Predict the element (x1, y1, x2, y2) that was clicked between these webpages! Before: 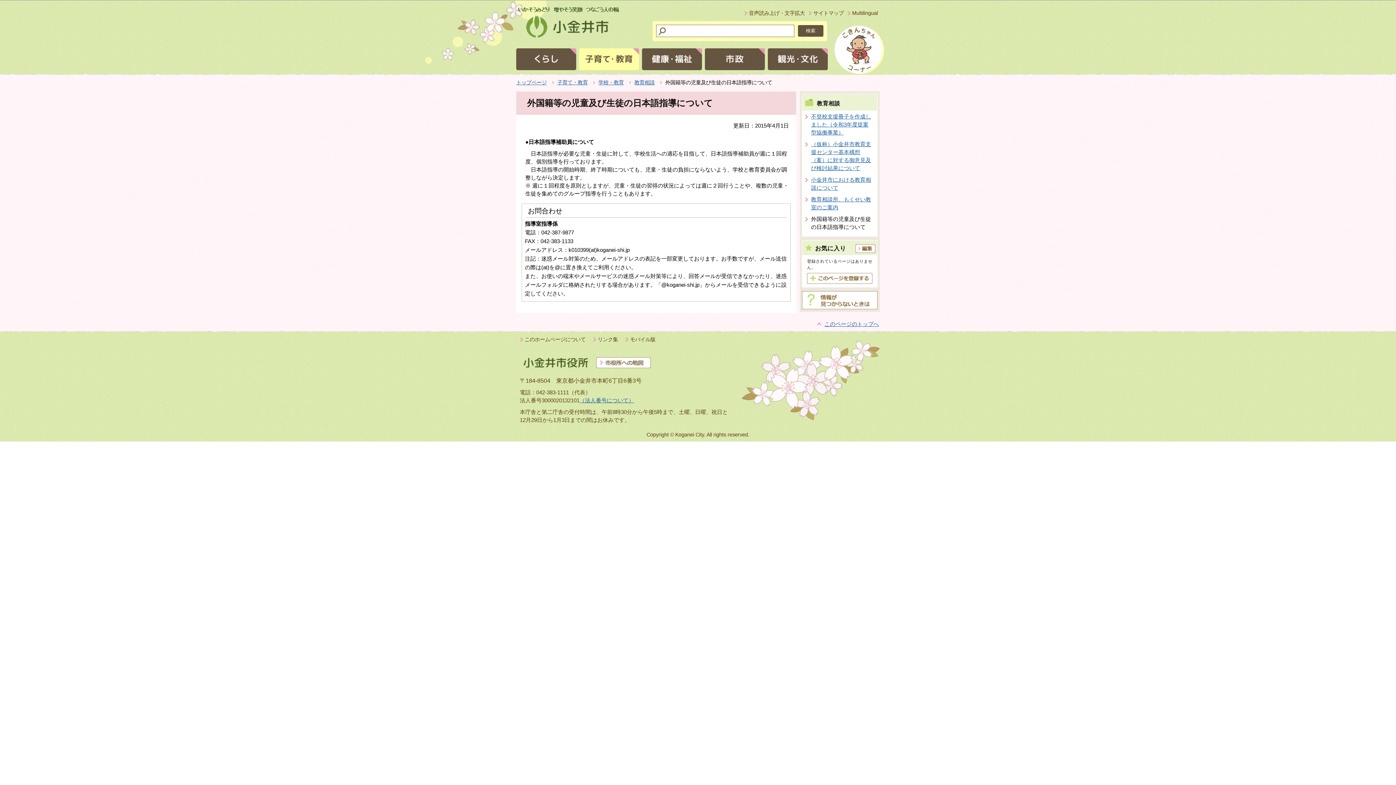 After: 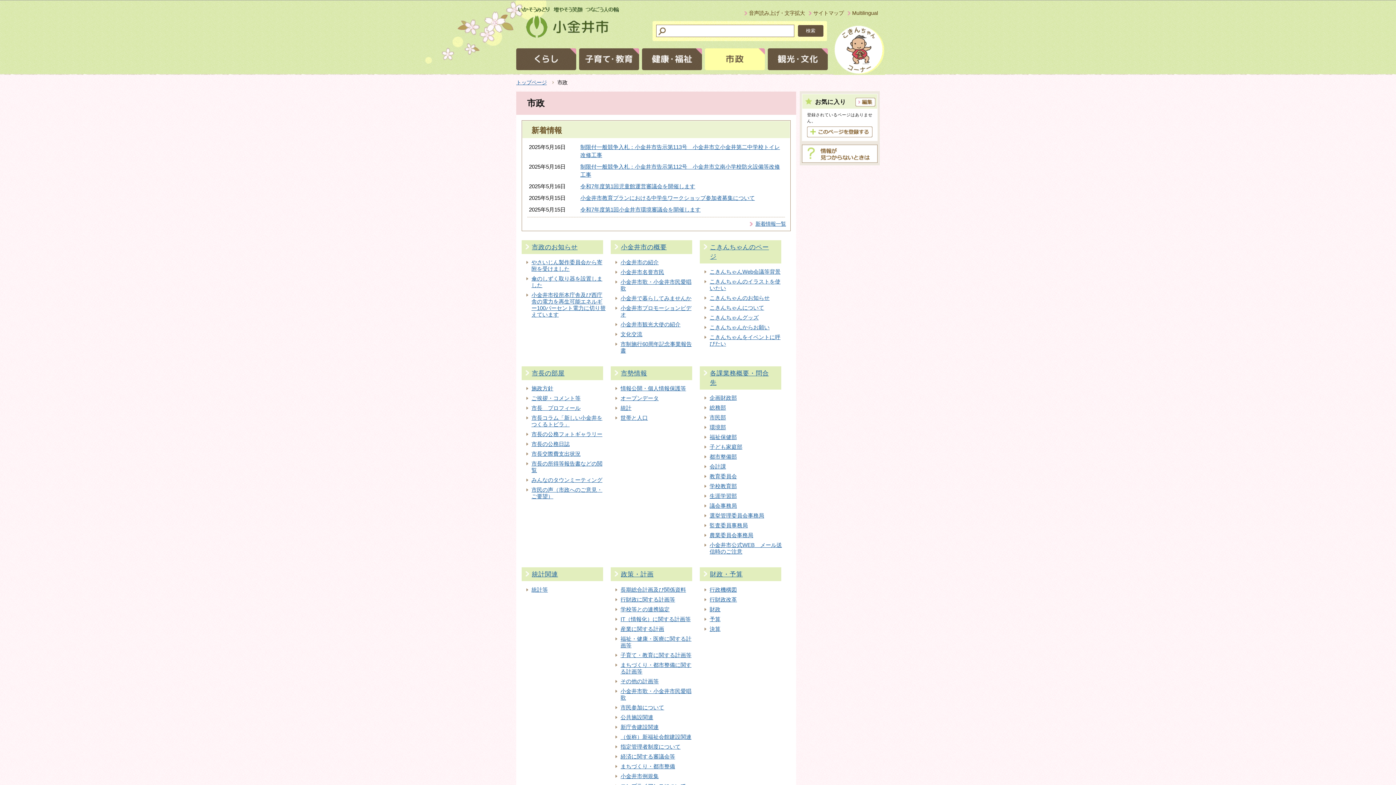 Action: bbox: (705, 48, 765, 70)